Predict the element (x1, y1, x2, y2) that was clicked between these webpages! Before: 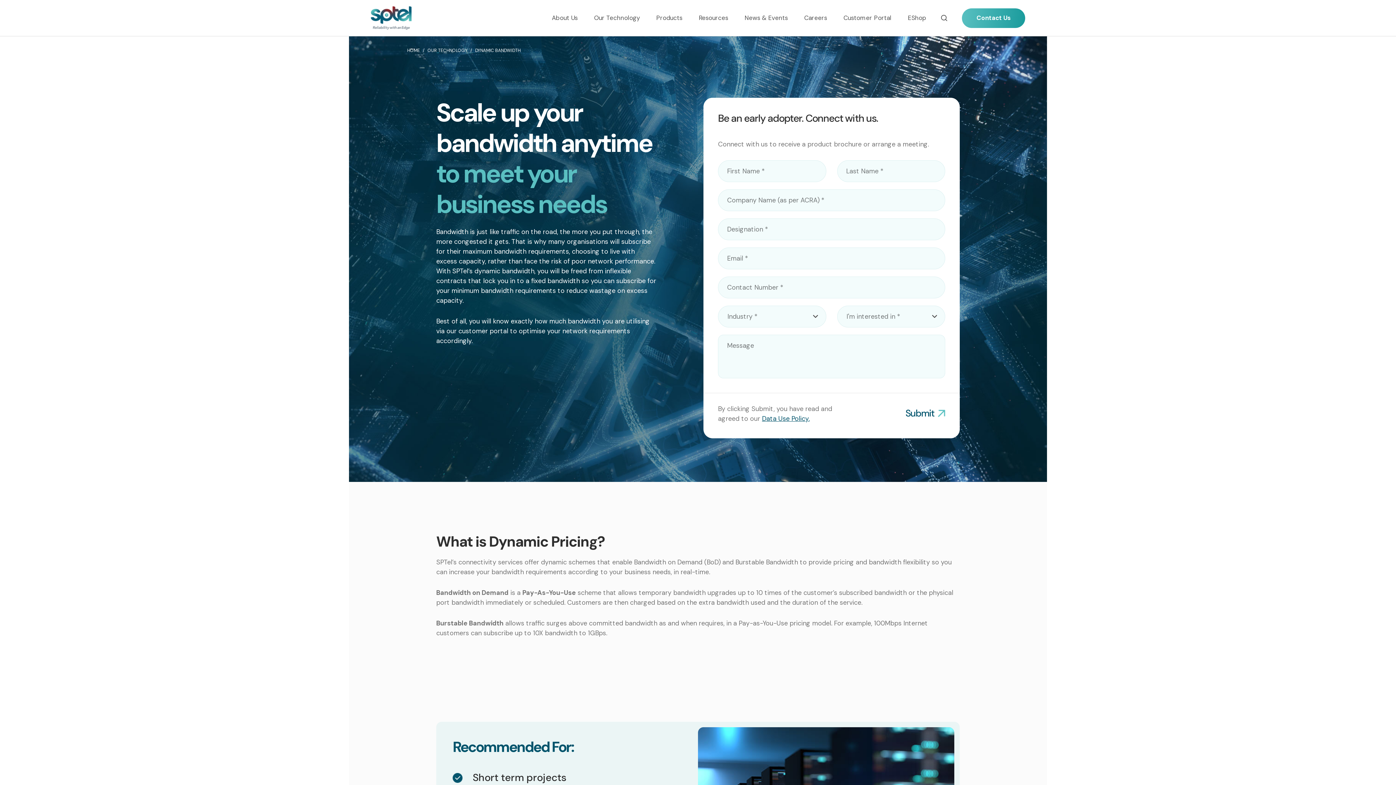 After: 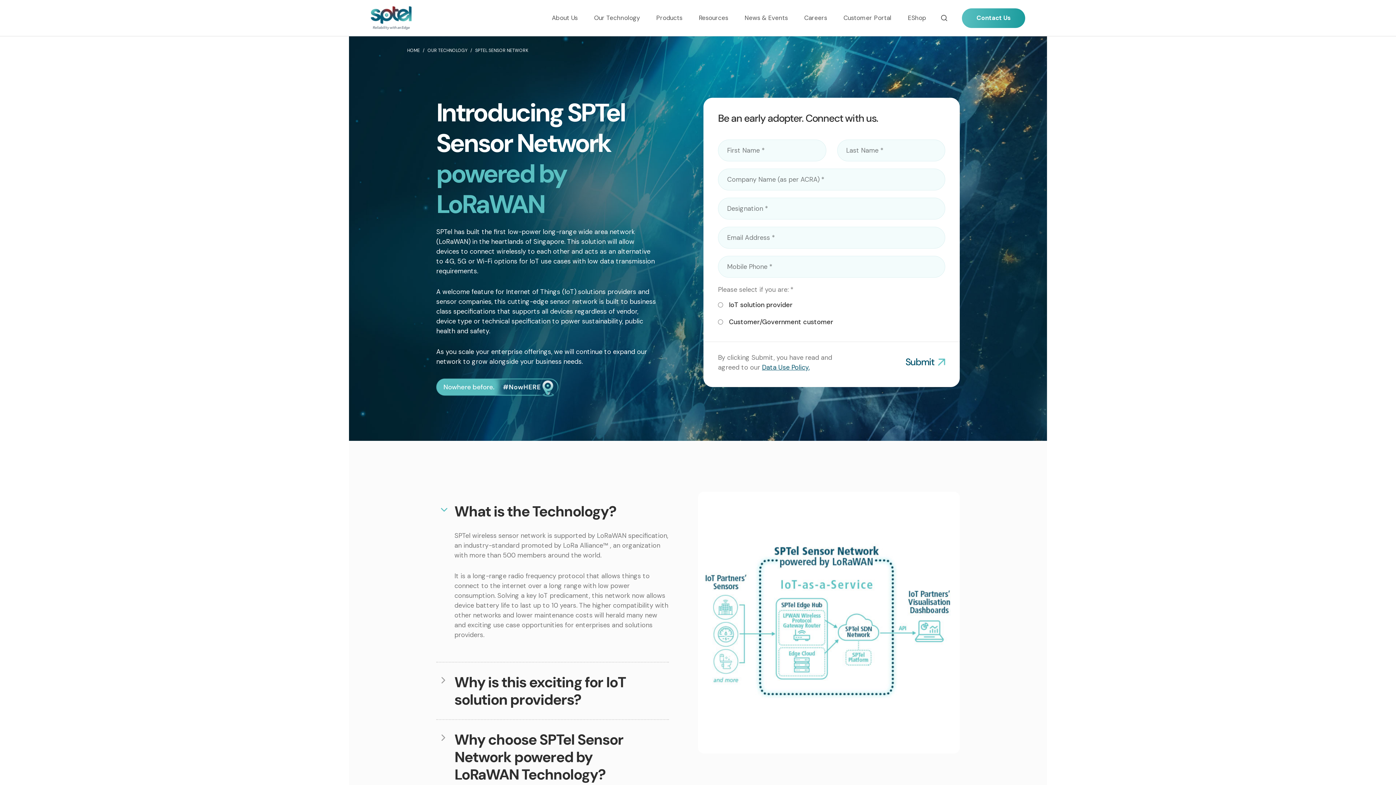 Action: bbox: (427, 48, 475, 53) label: OUR TECHNOLOGY